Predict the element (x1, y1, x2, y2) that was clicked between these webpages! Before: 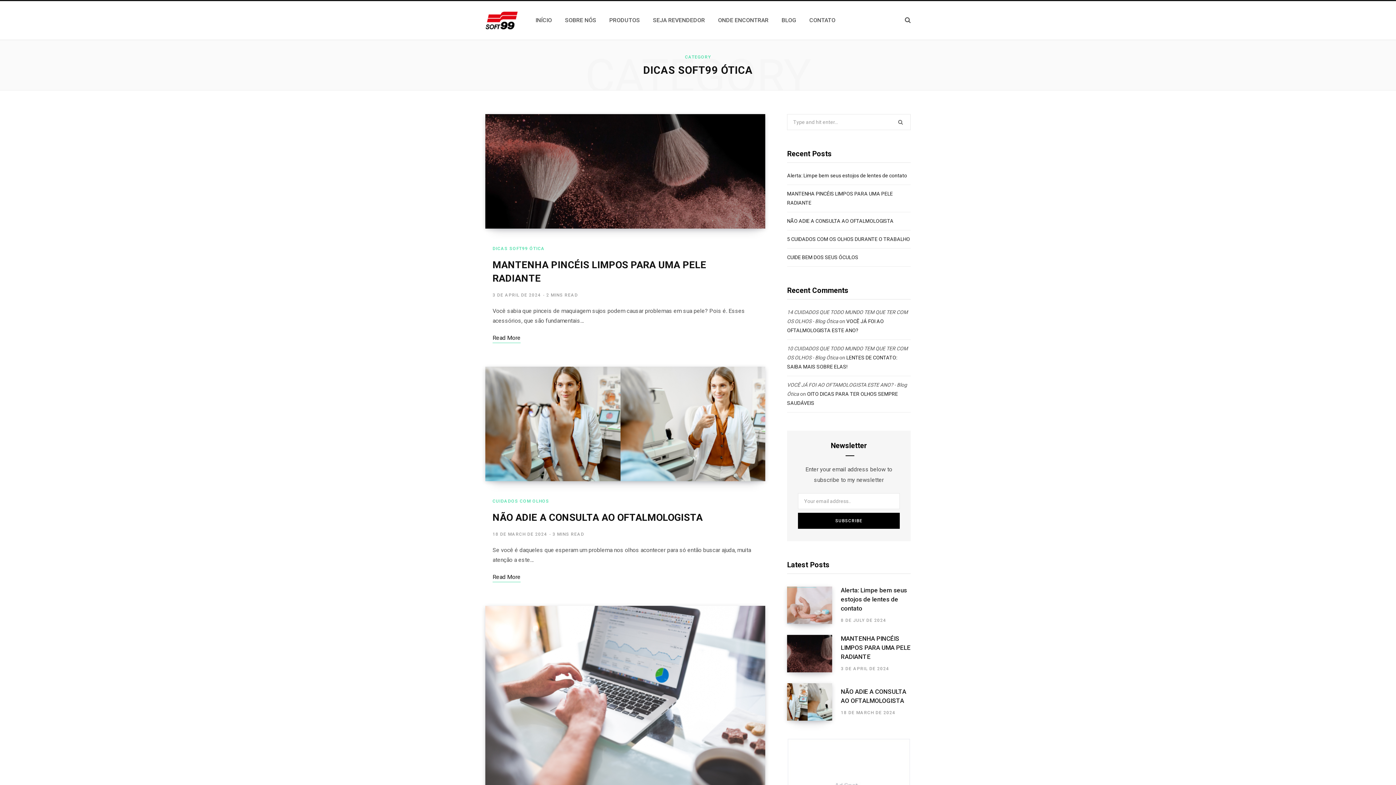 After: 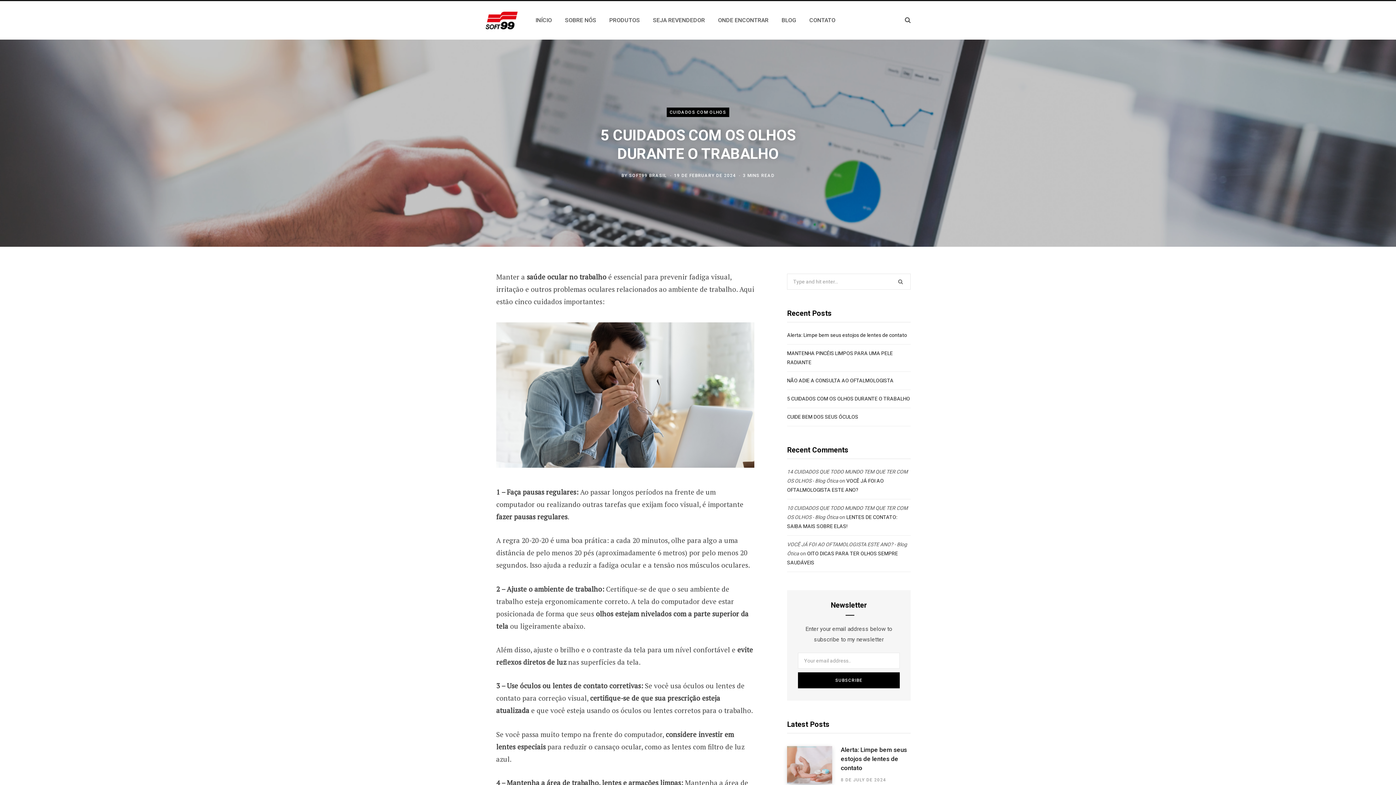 Action: bbox: (787, 236, 910, 242) label: 5 CUIDADOS COM OS OLHOS DURANTE O TRABALHO